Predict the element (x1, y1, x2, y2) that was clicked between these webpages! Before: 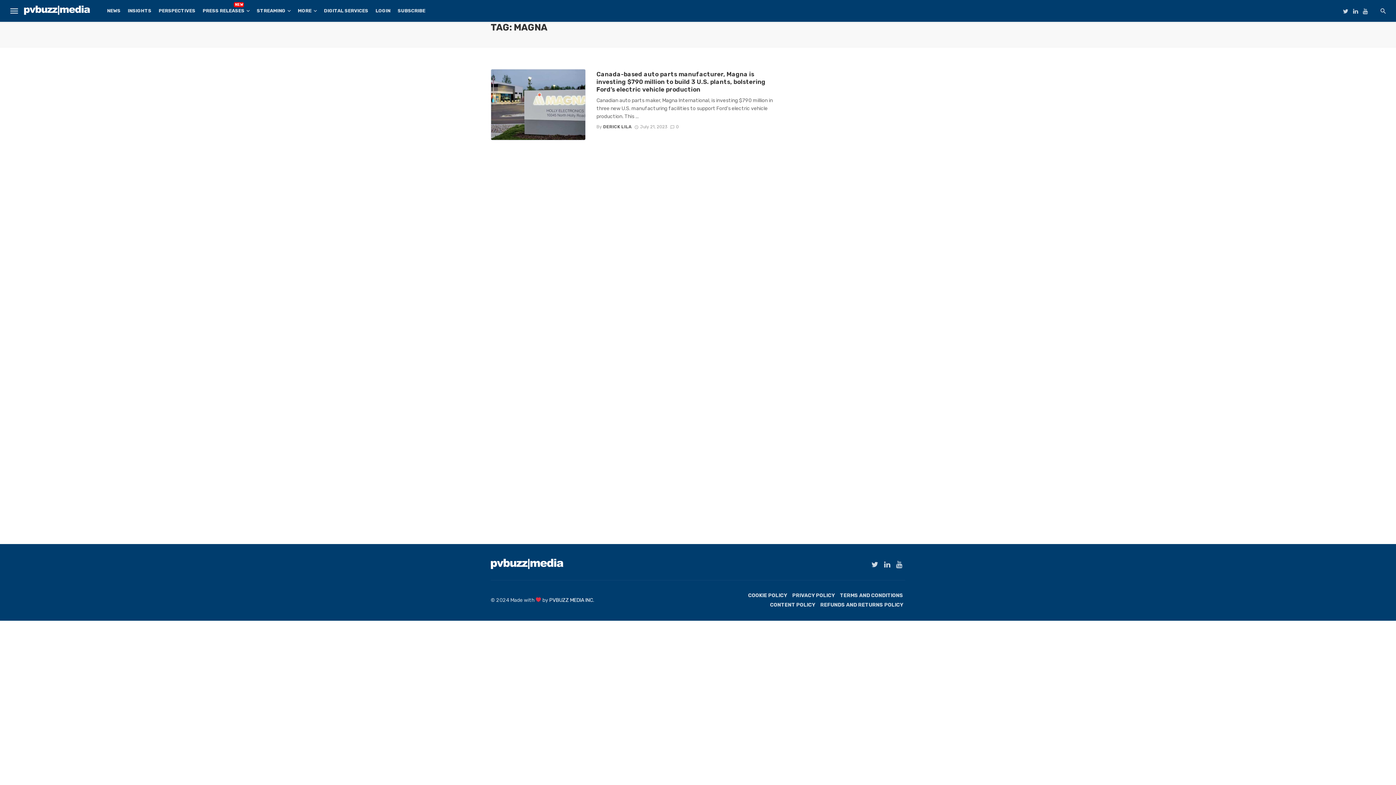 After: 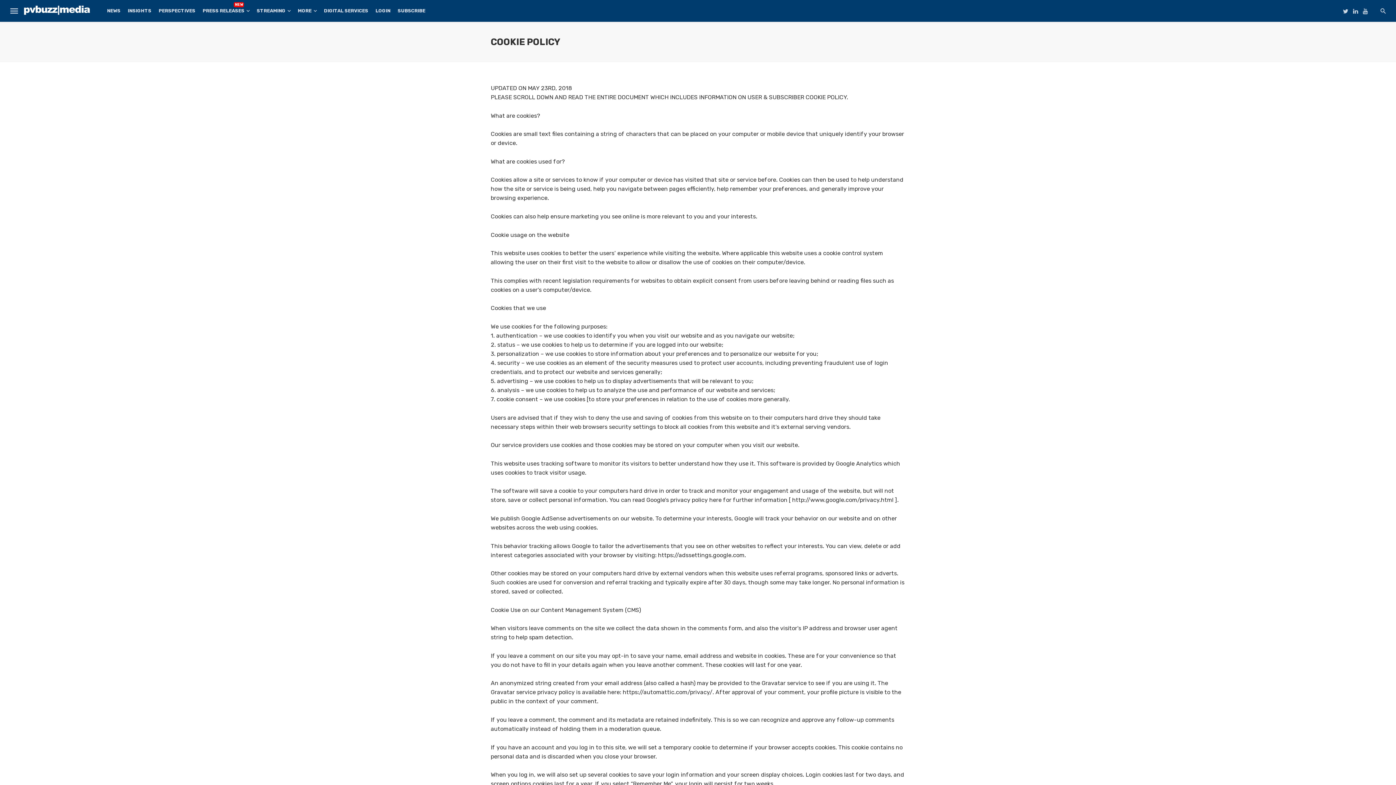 Action: label: COOKIE POLICY bbox: (748, 592, 787, 599)